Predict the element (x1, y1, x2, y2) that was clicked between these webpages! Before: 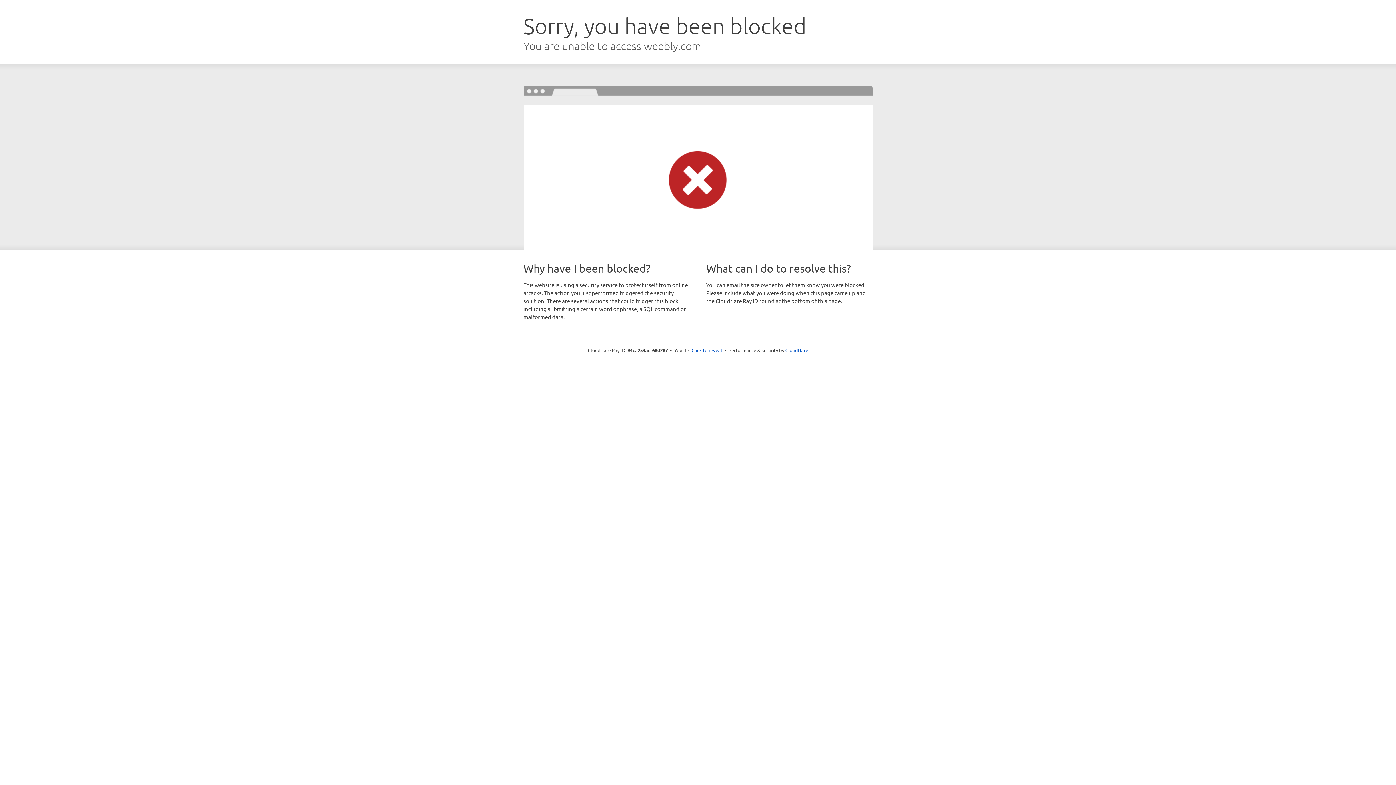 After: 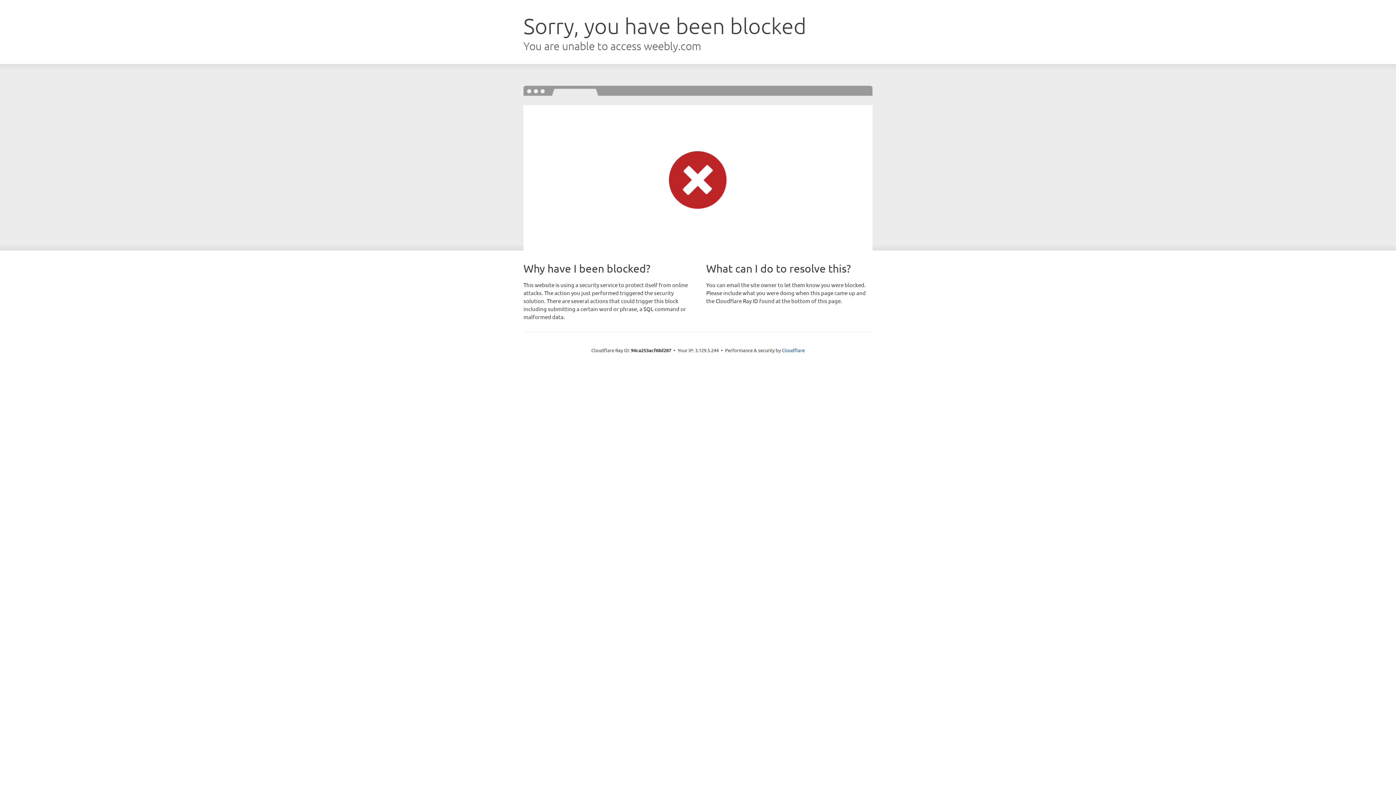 Action: label: Click to reveal bbox: (691, 346, 722, 353)